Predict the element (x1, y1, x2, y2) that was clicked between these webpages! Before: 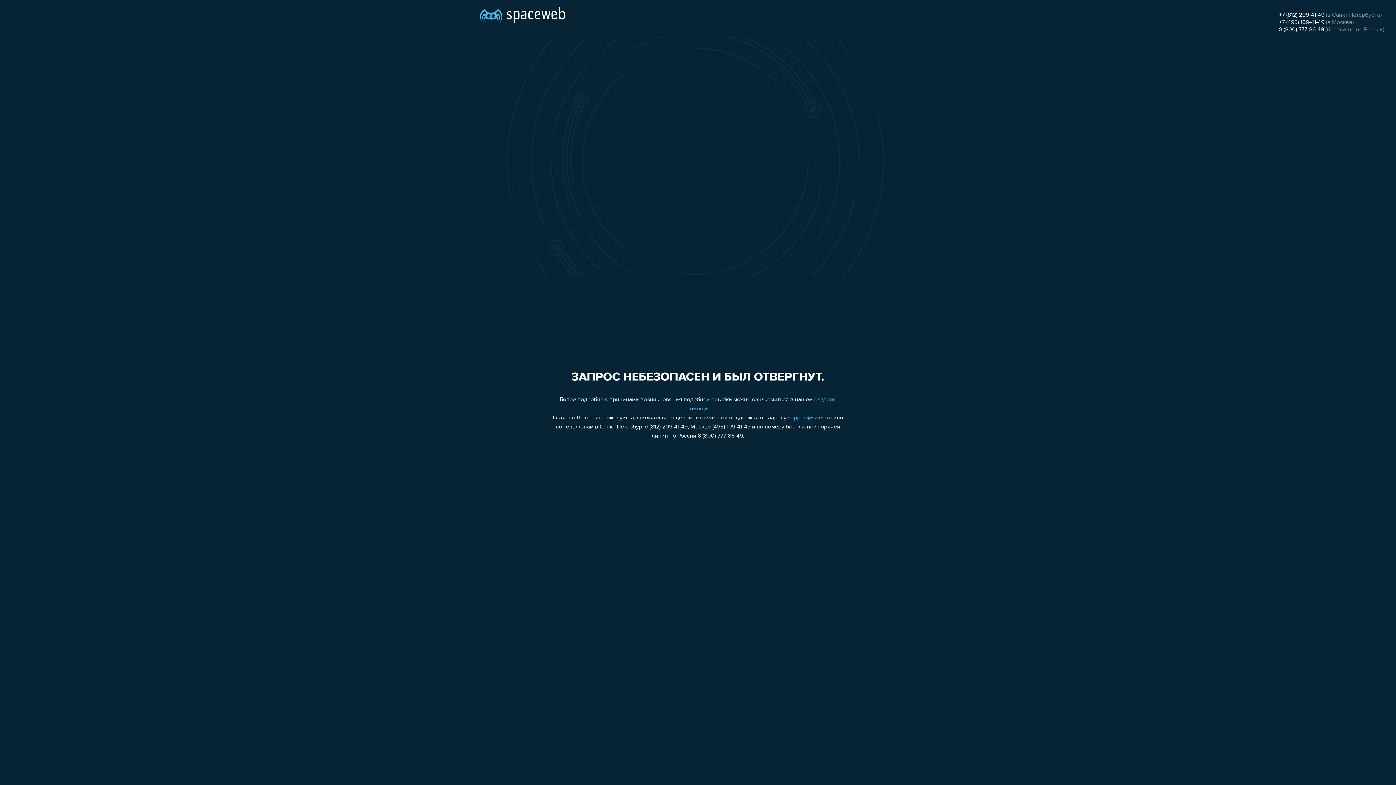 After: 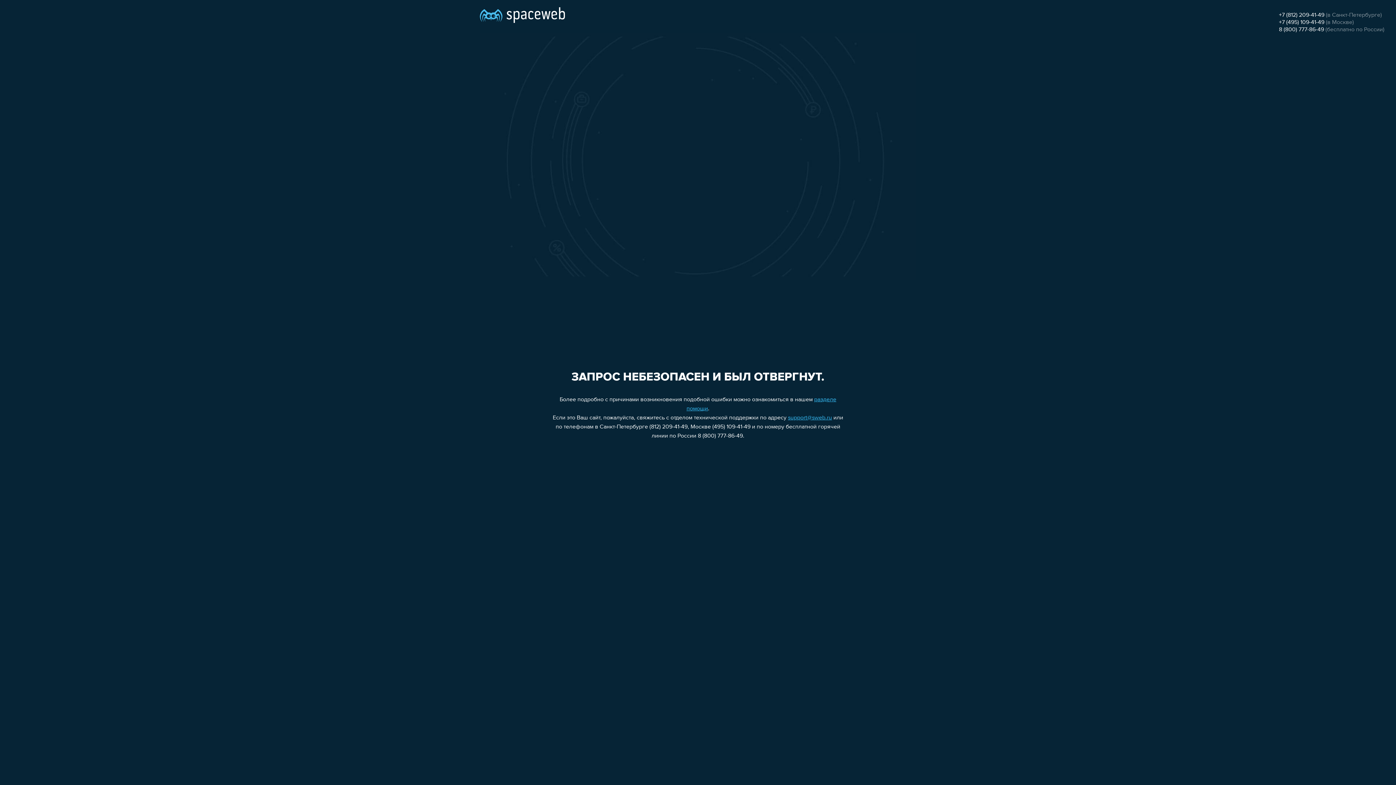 Action: bbox: (1279, 12, 1324, 18) label: +7 (812) 209-41-49